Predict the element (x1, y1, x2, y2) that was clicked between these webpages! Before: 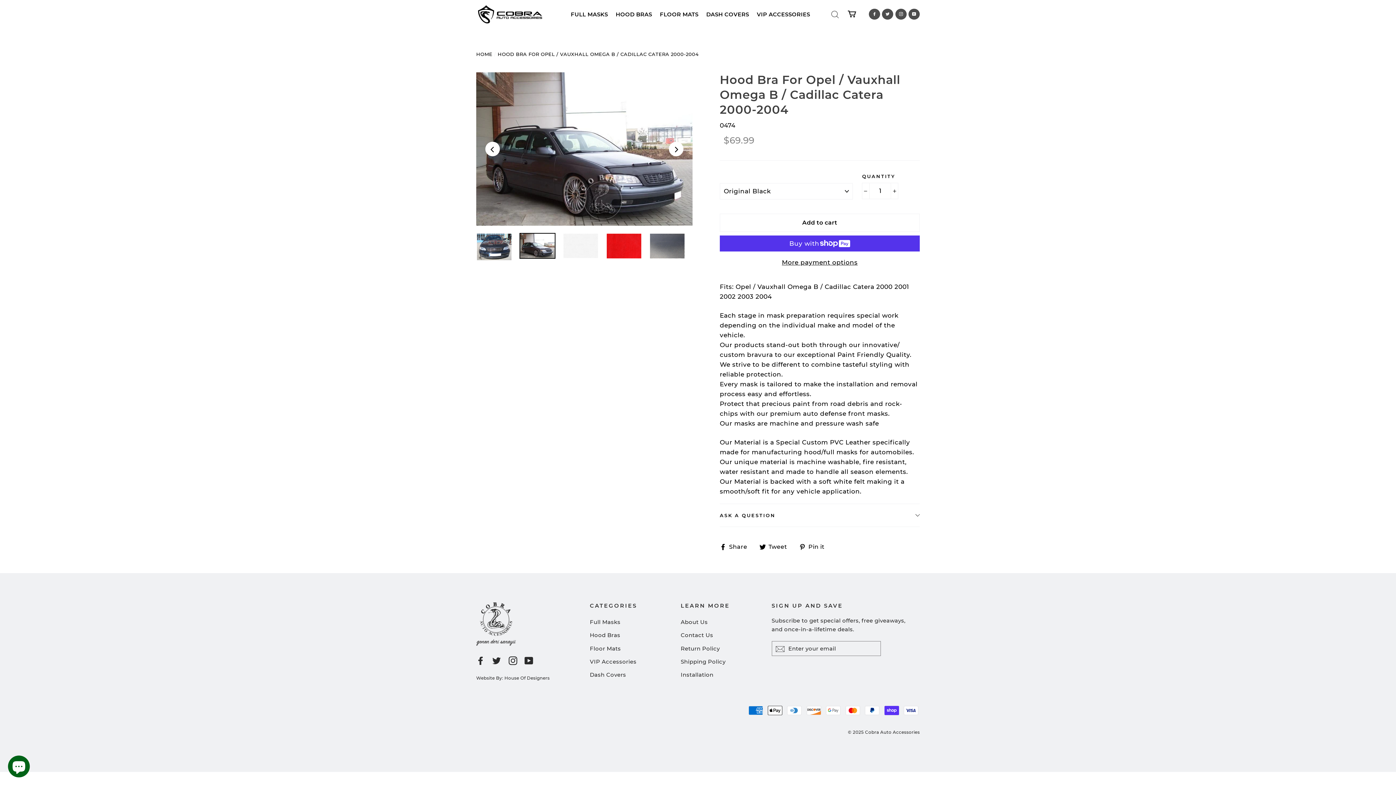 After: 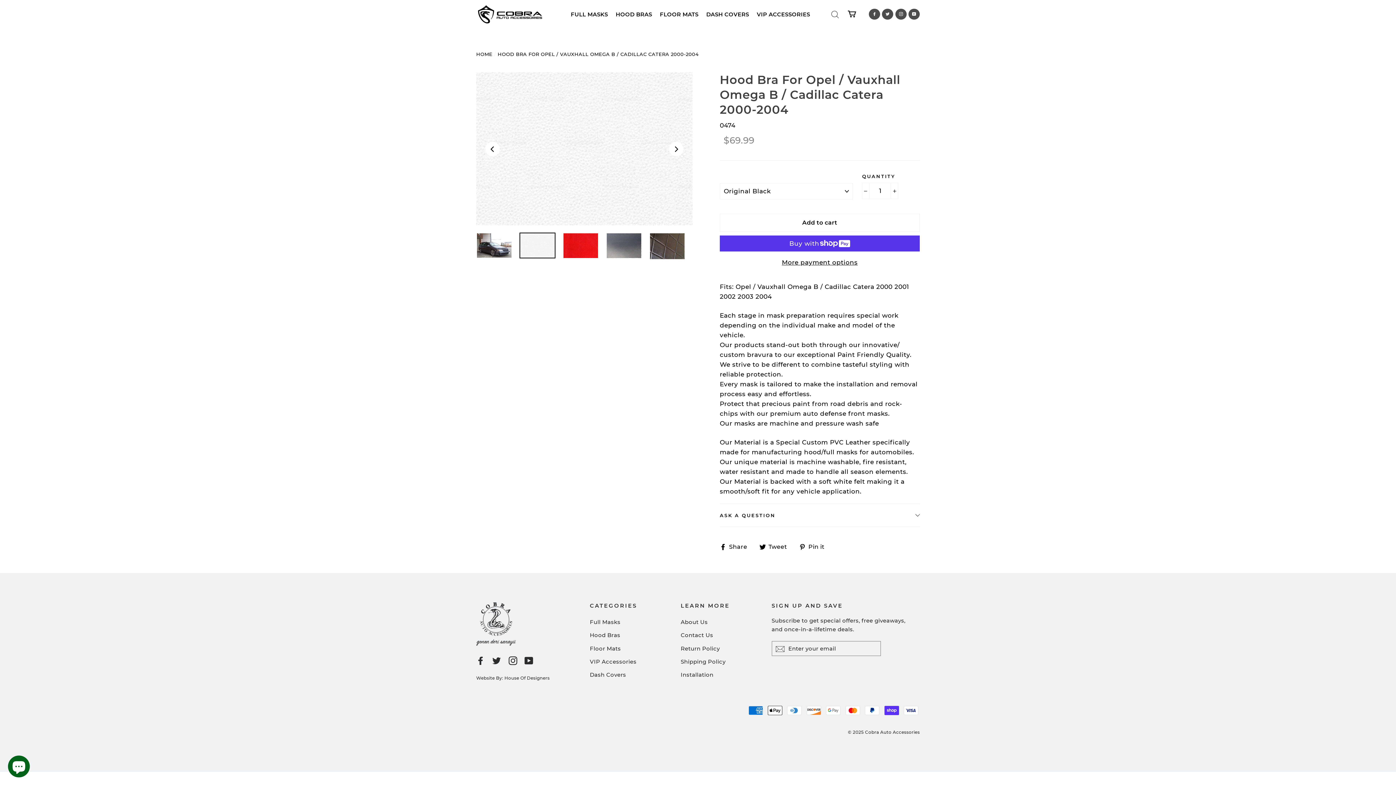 Action: label: Next bbox: (669, 141, 683, 156)